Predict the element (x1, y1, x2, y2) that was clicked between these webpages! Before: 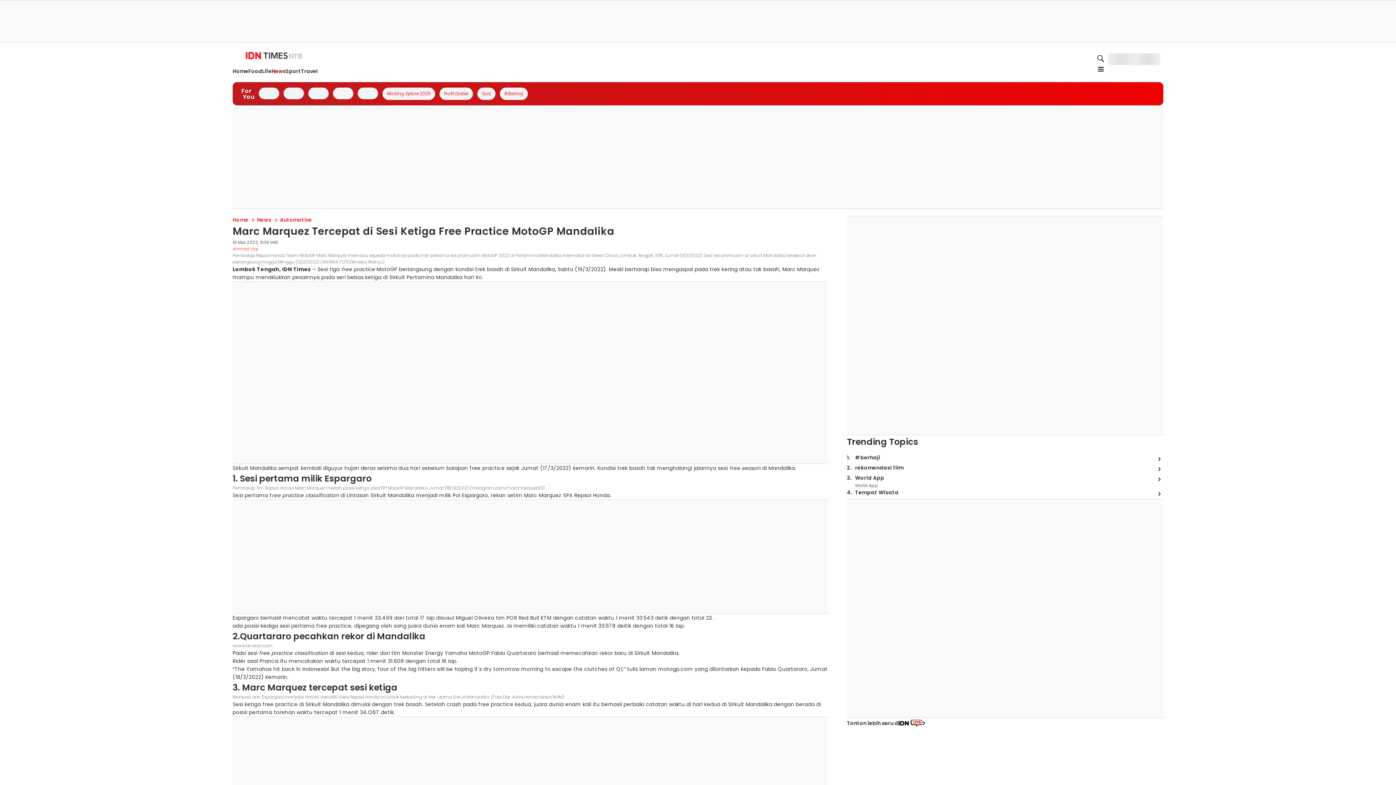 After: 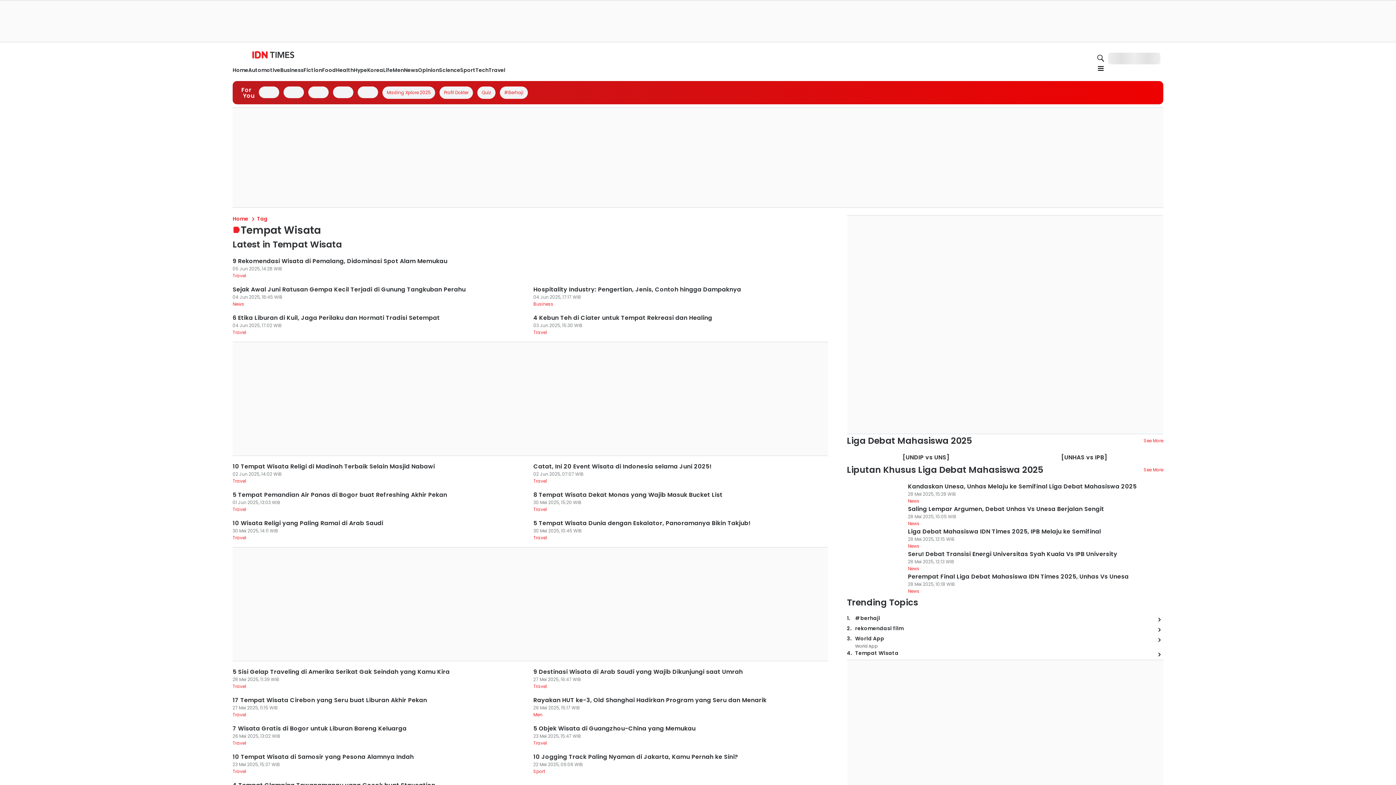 Action: bbox: (855, 489, 898, 496) label: Tempat Wisata